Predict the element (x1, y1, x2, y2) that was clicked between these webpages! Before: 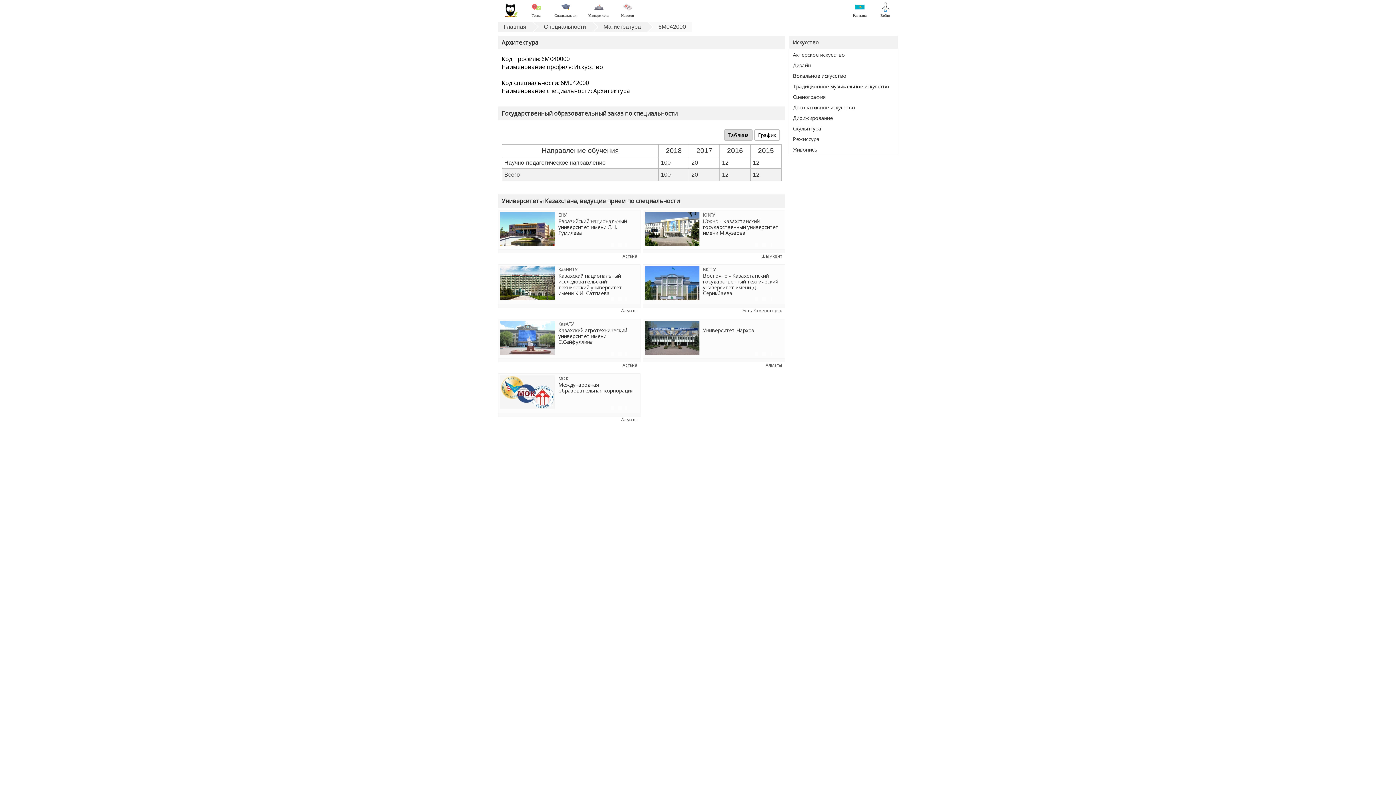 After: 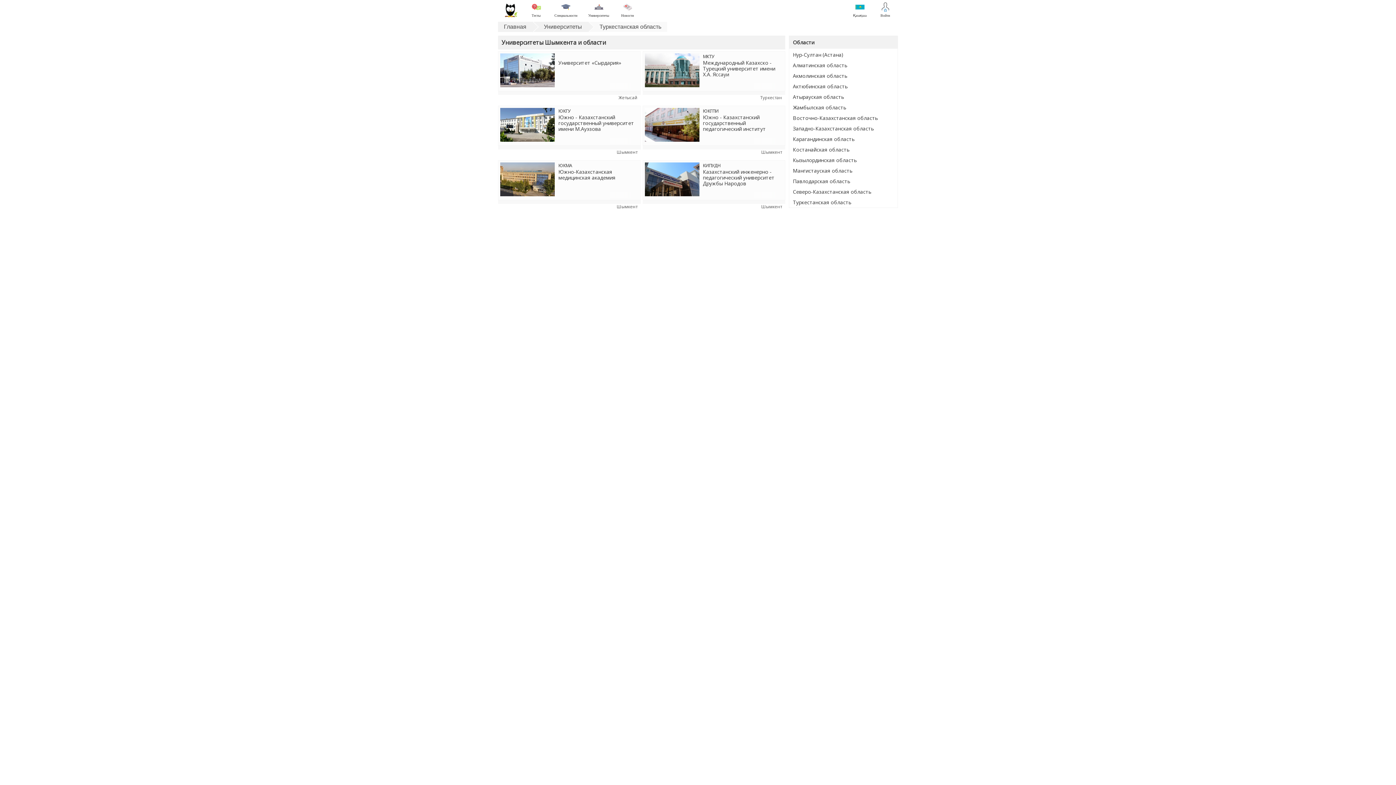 Action: bbox: (761, 252, 782, 259) label: Шымкент